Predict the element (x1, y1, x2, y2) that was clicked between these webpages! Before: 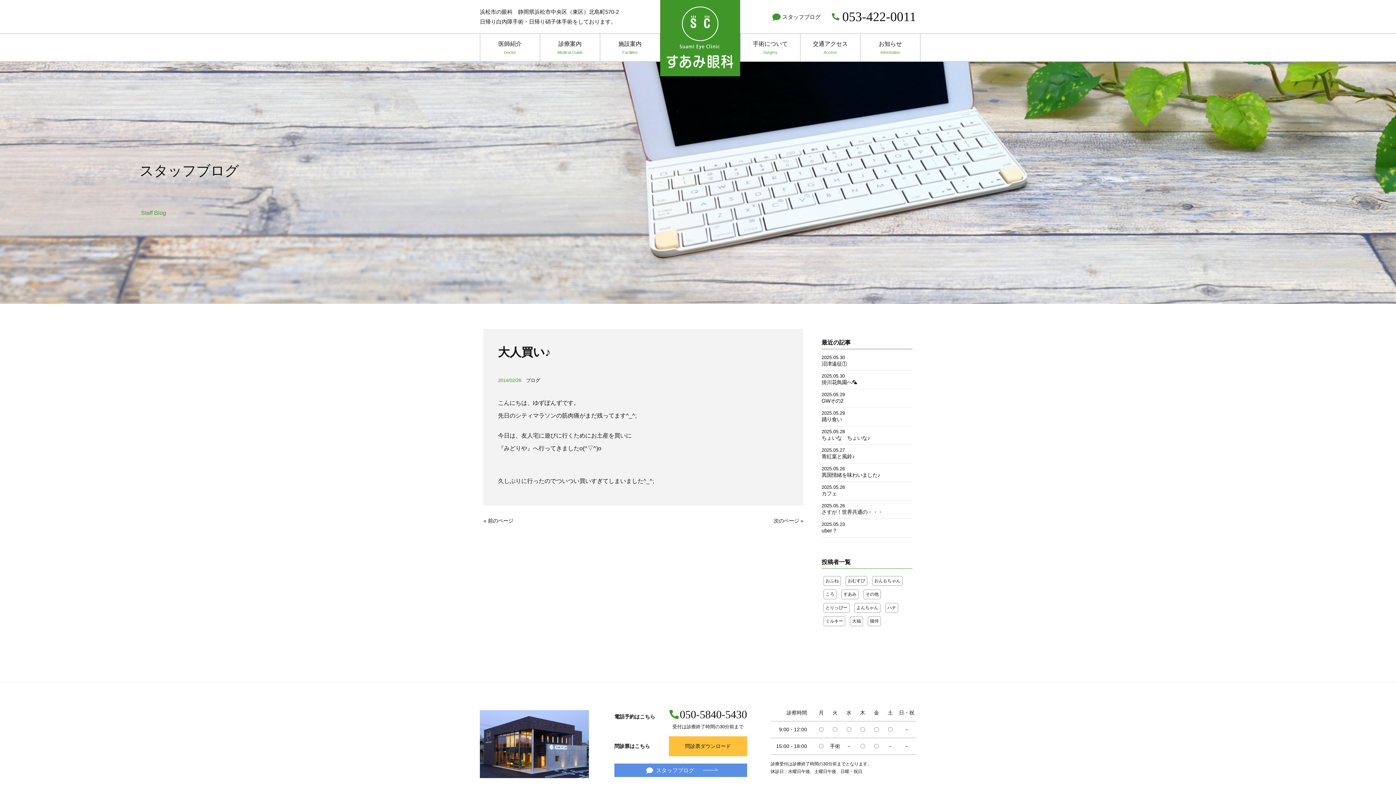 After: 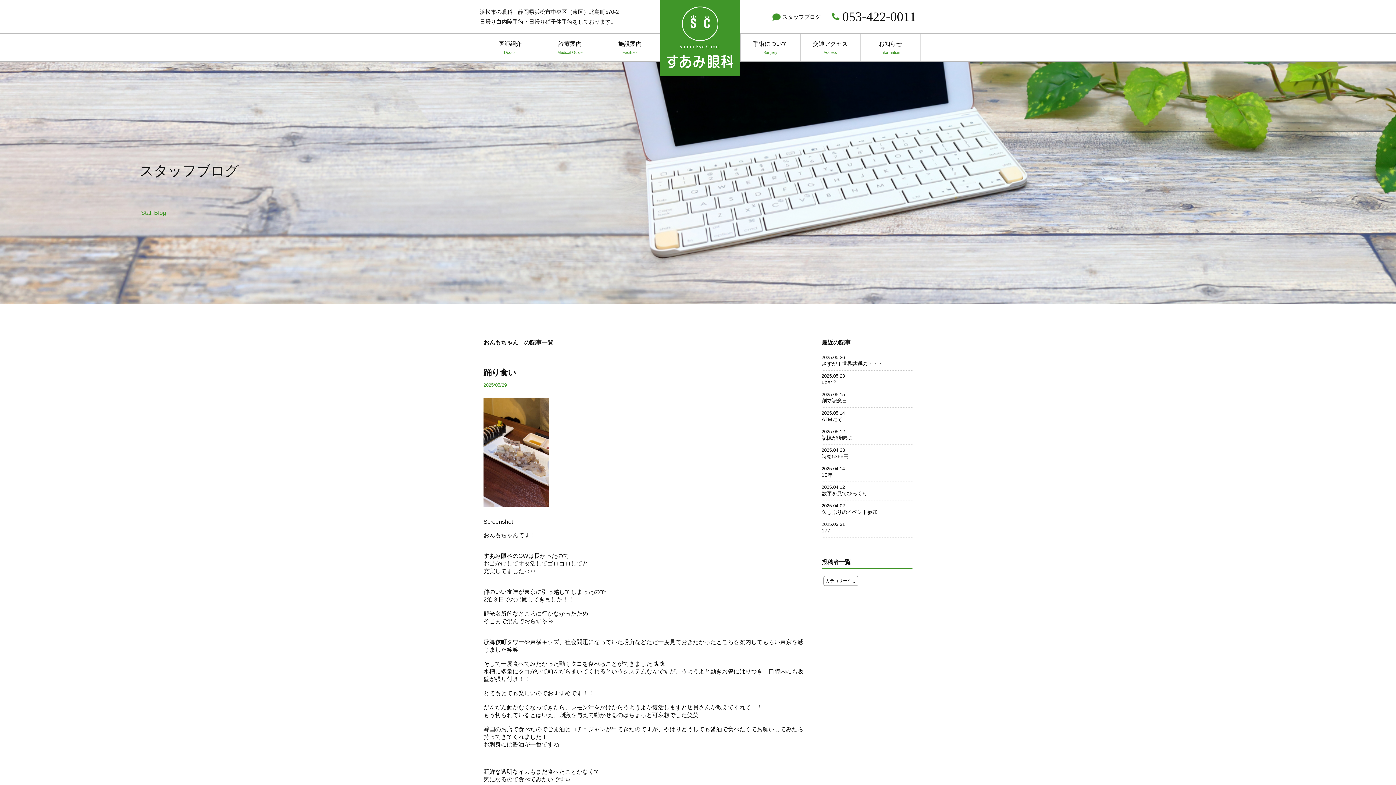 Action: label: おんもちゃん bbox: (874, 578, 900, 583)